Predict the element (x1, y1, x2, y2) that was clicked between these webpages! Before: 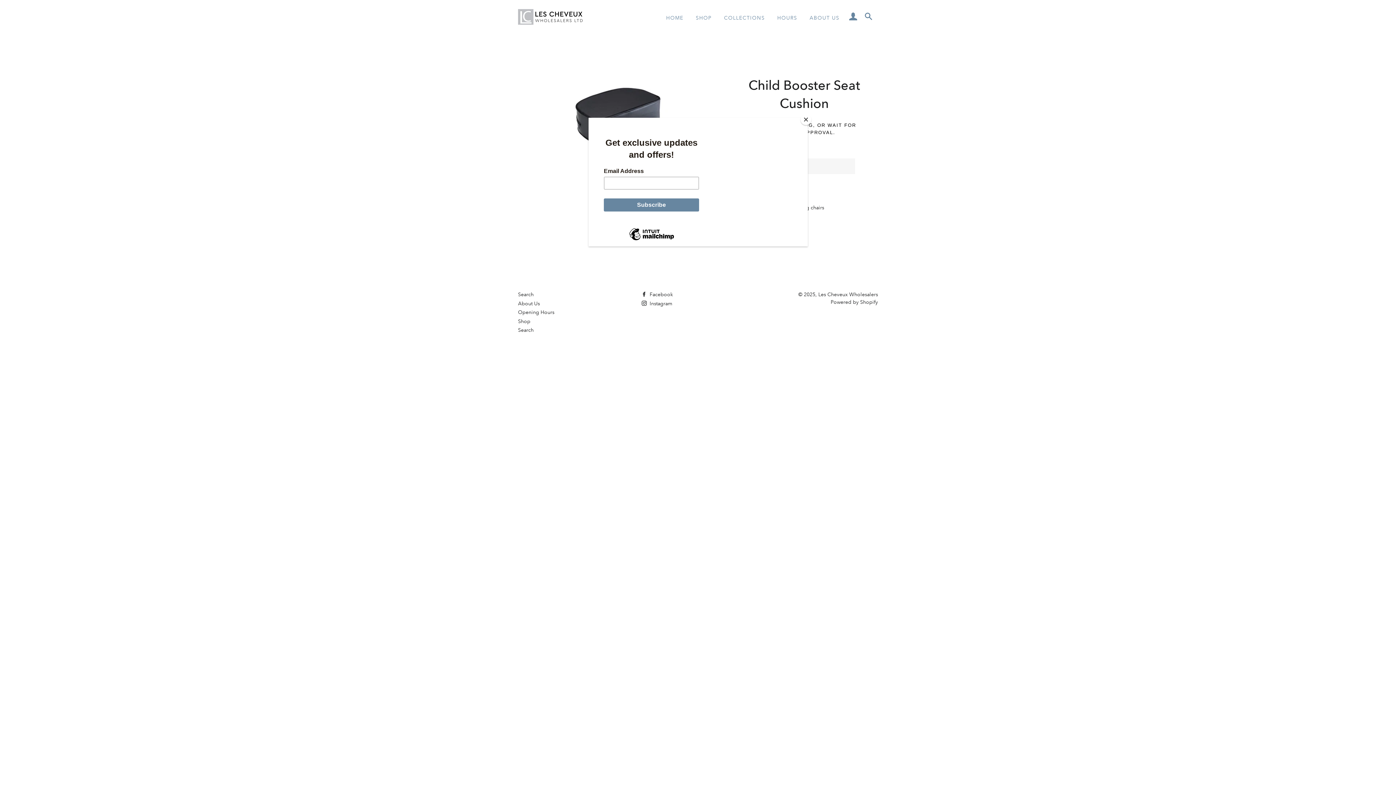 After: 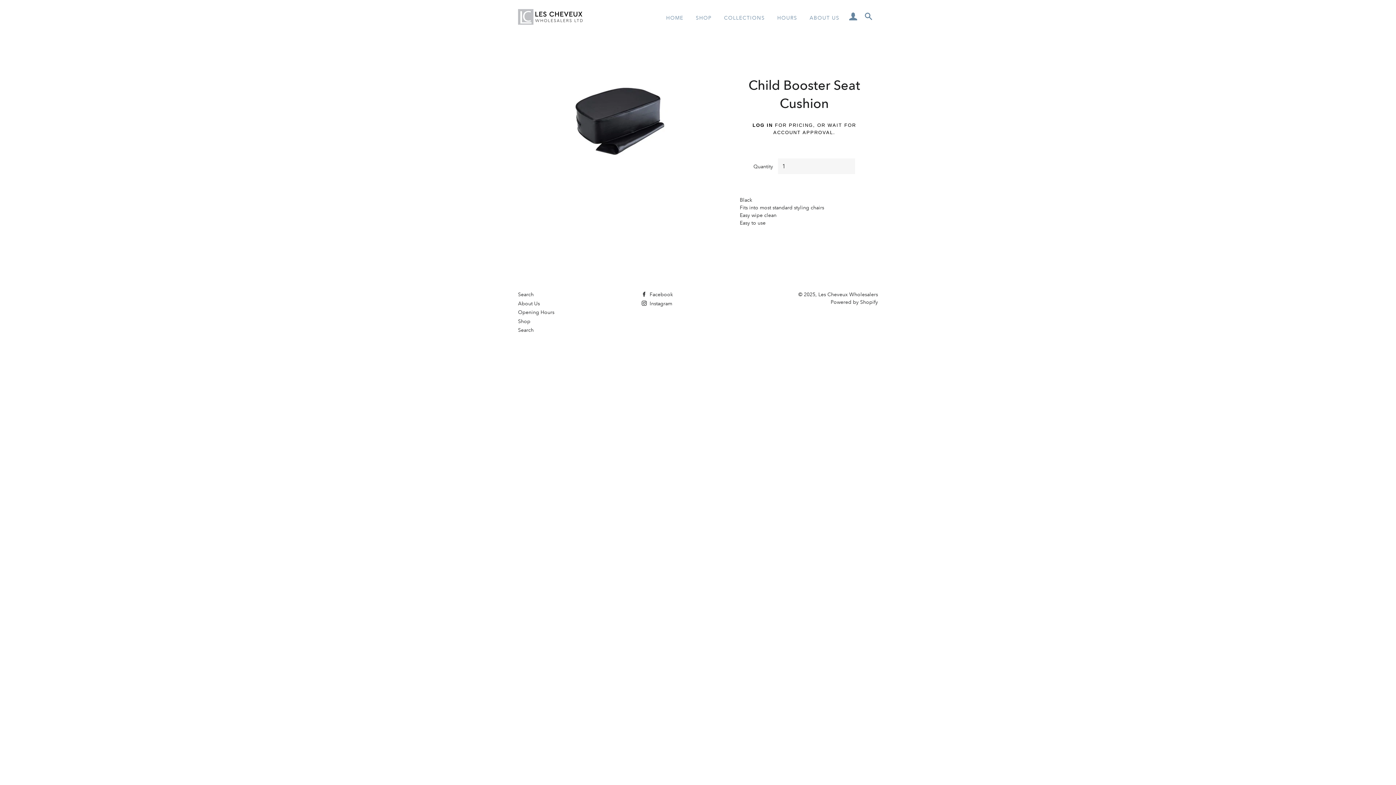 Action: label: Close bbox: (800, 114, 811, 125)